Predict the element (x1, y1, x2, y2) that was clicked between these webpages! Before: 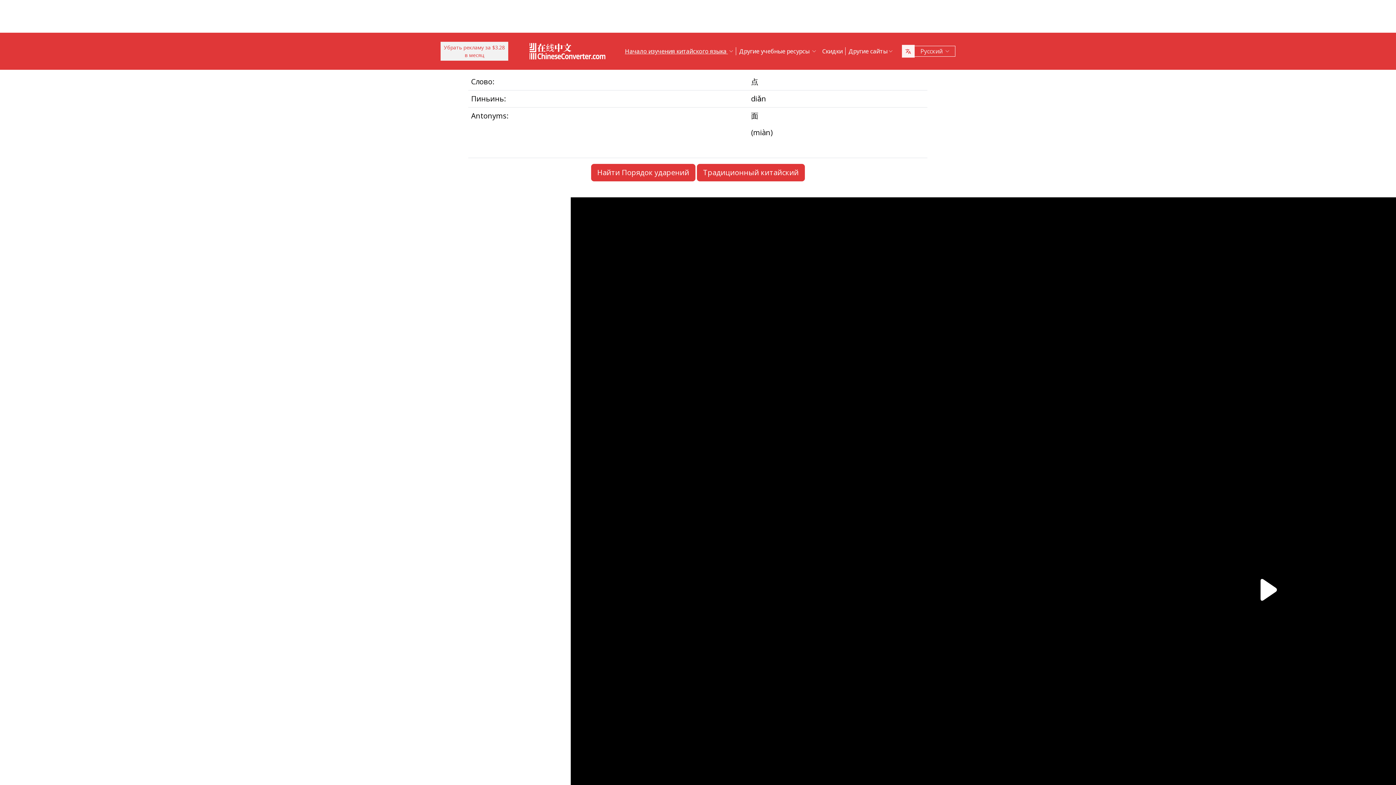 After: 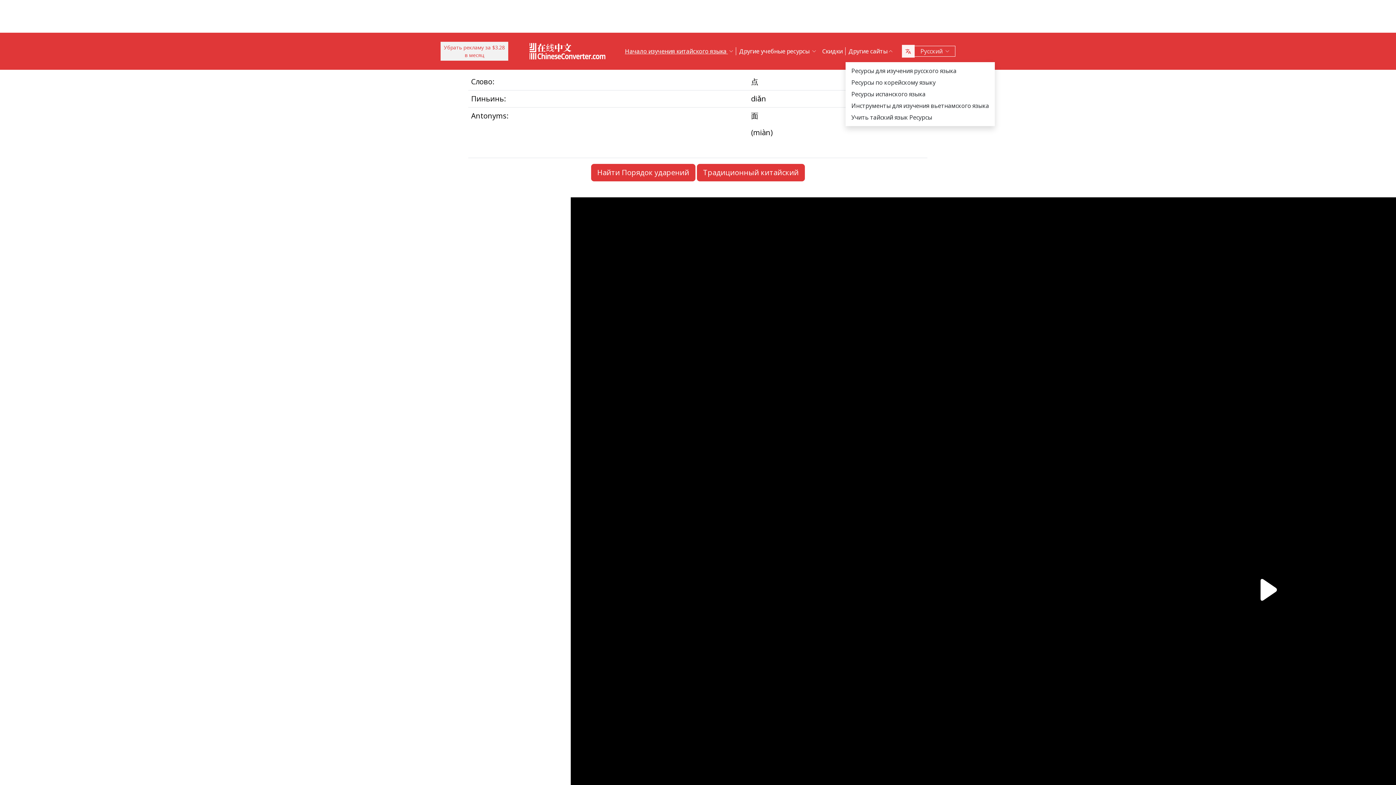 Action: bbox: (845, 41, 895, 61) label: Другие сайты